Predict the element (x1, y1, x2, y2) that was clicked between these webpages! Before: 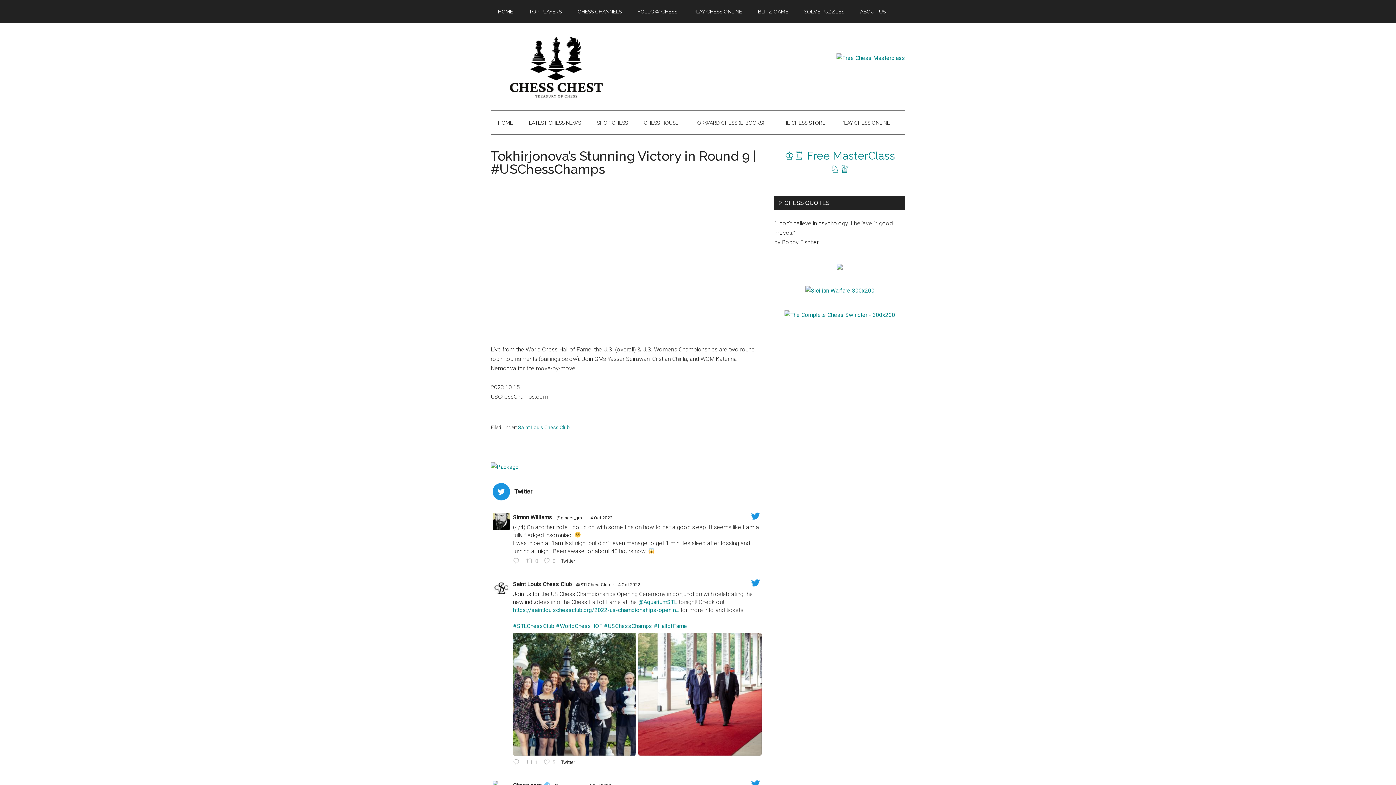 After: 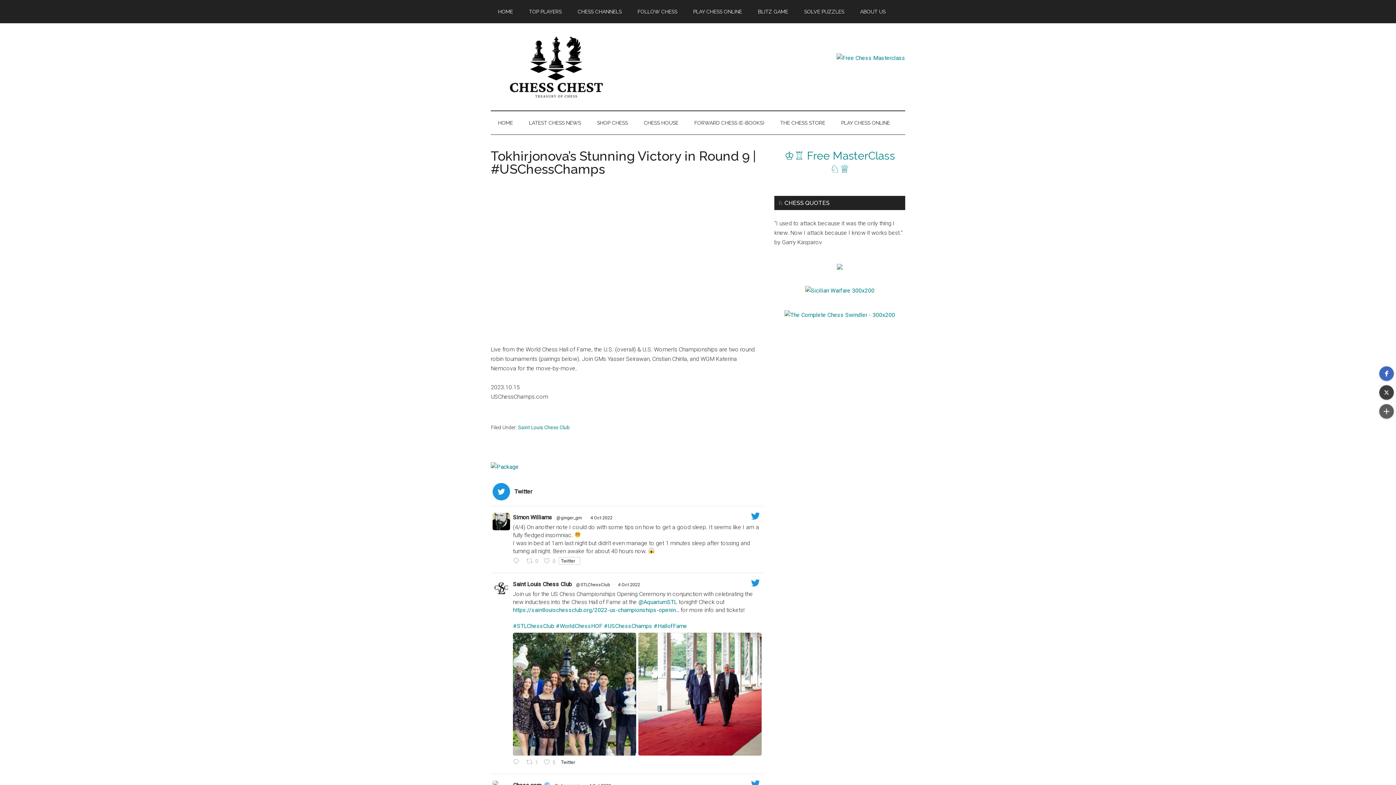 Action: label: Twitter 1577345190330875922 bbox: (559, 557, 579, 564)